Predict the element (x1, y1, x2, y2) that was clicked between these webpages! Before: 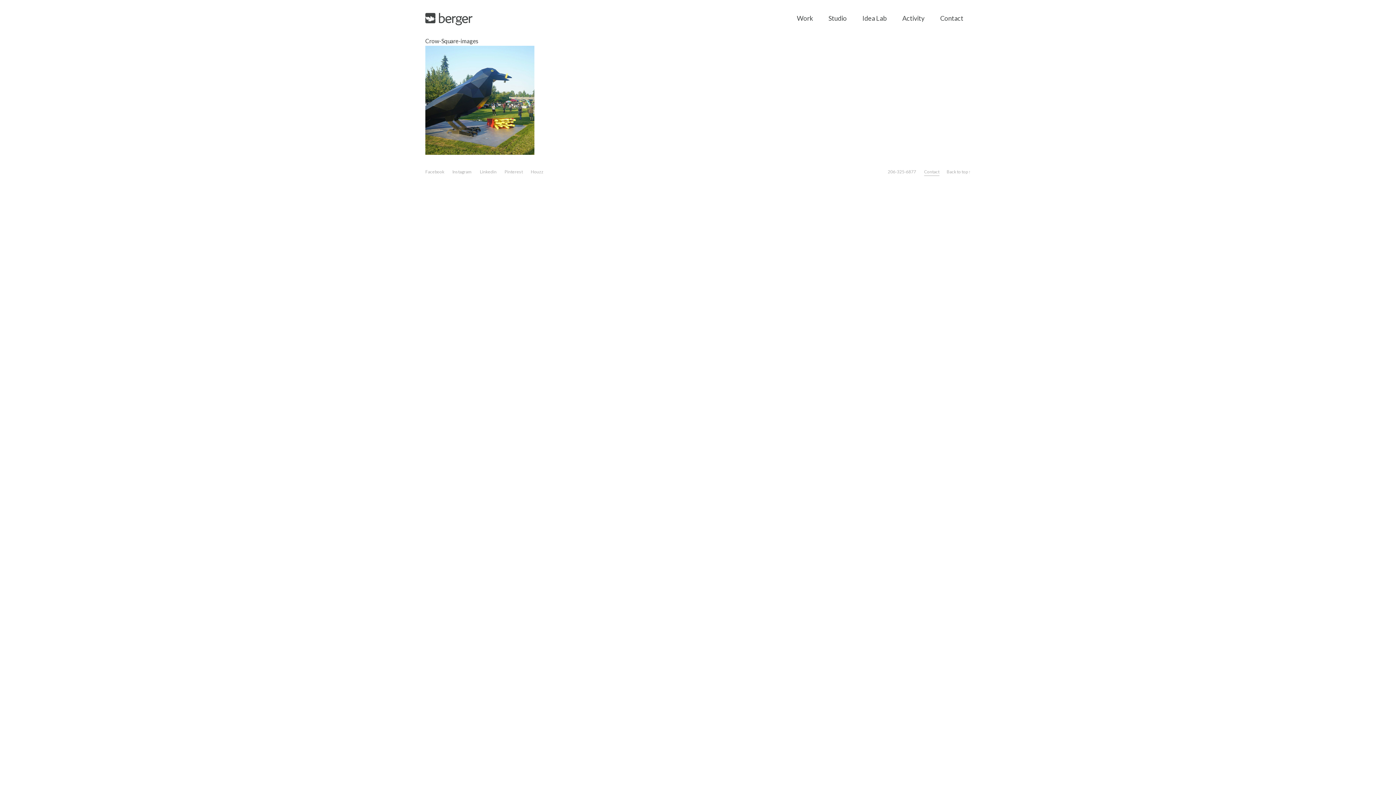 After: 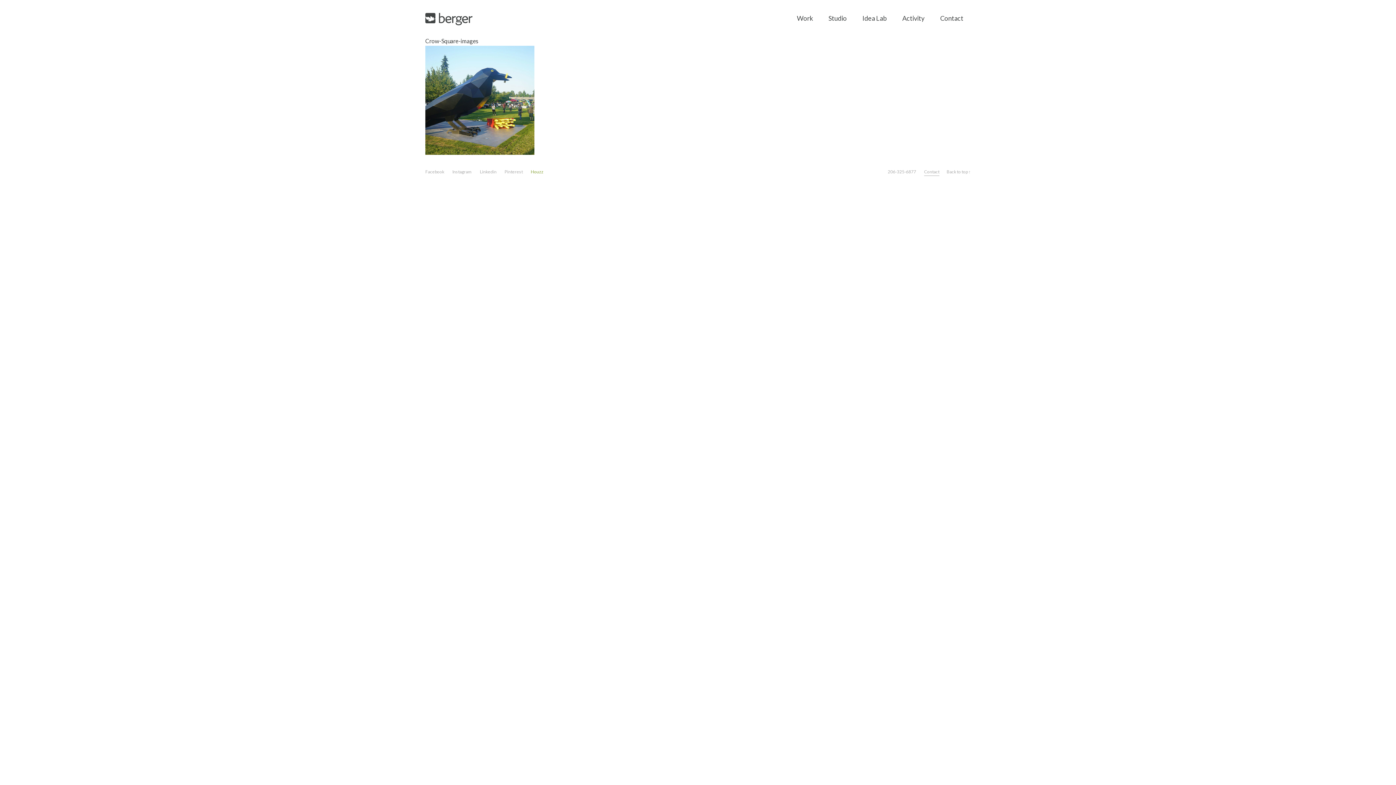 Action: label: Houzz bbox: (530, 169, 543, 174)